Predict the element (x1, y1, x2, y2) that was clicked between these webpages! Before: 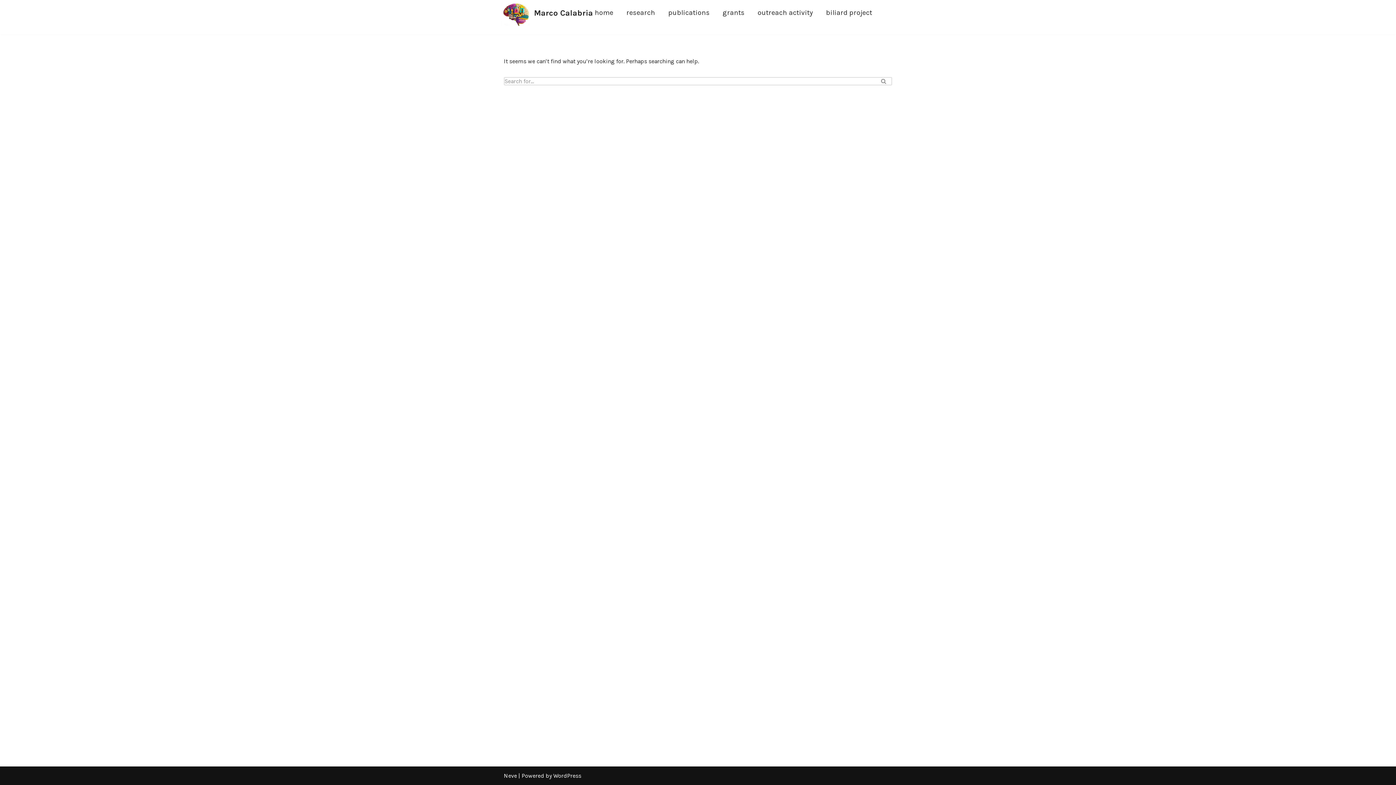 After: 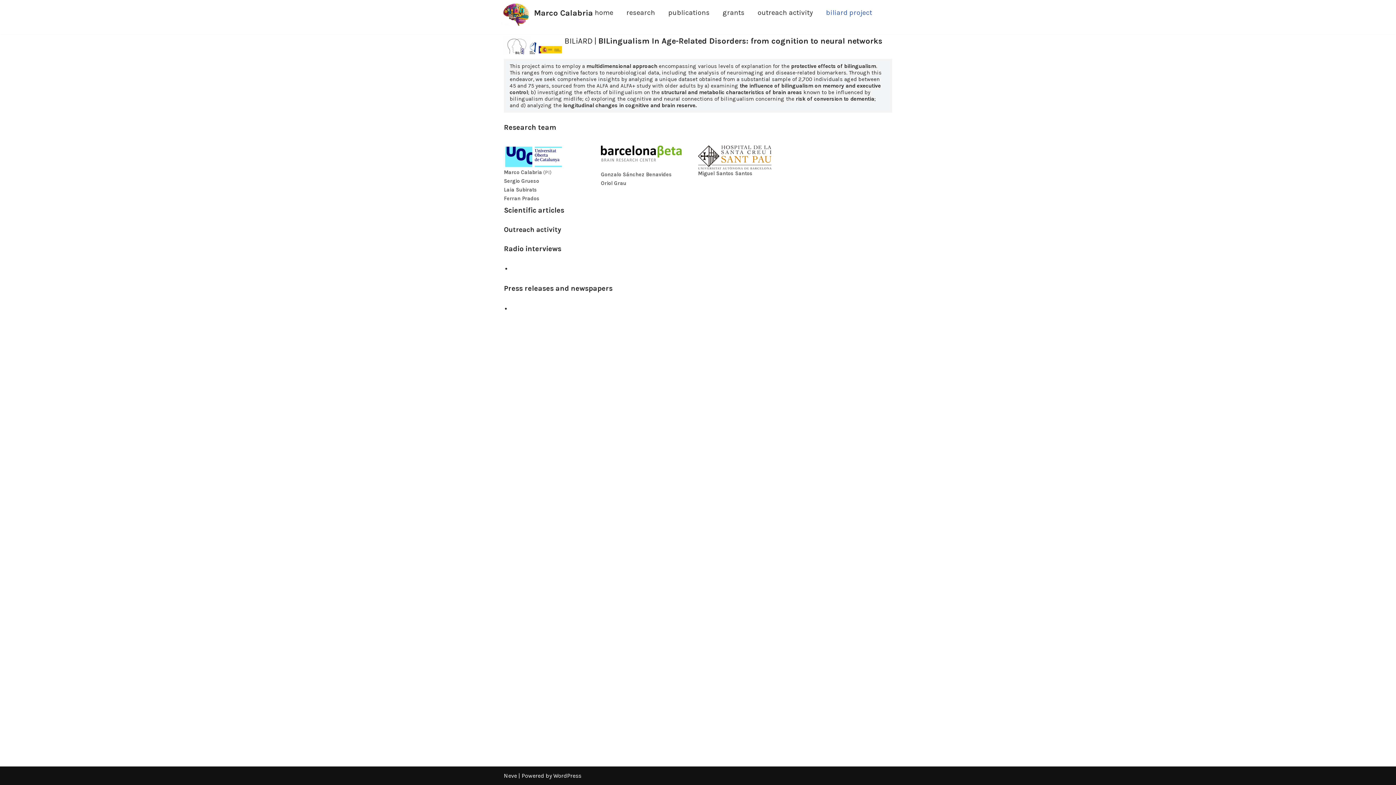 Action: bbox: (826, 6, 872, 18) label: biliard project